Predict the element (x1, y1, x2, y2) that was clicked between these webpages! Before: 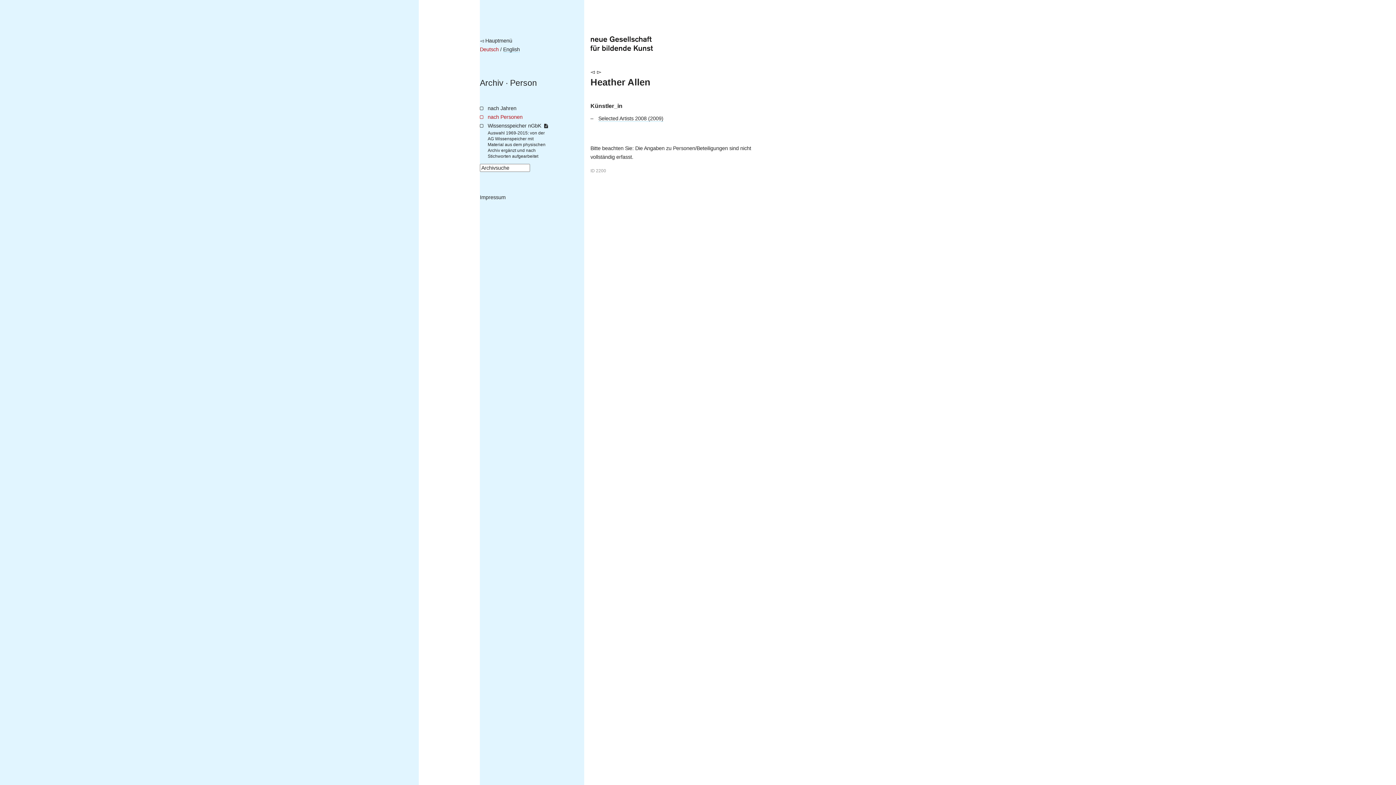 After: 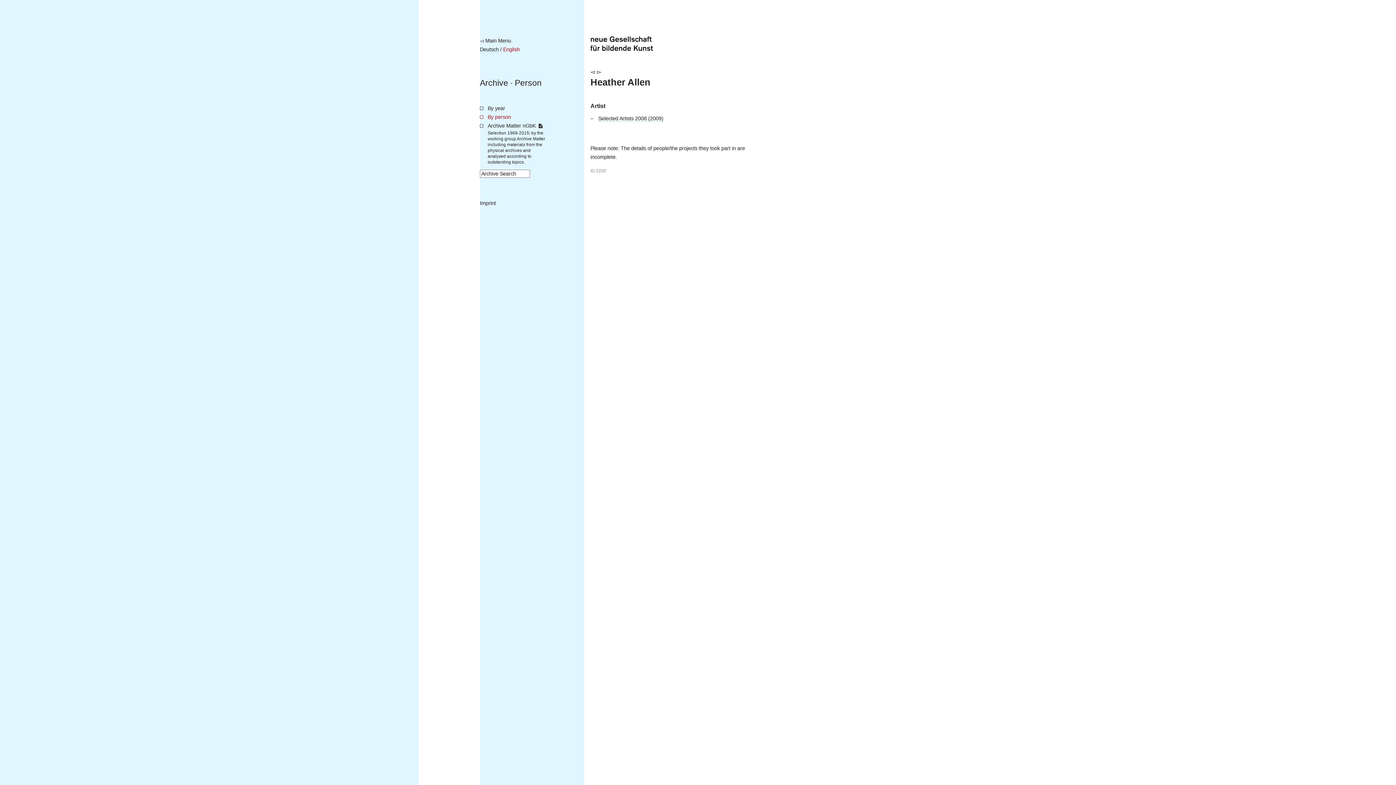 Action: label: English bbox: (503, 46, 520, 52)